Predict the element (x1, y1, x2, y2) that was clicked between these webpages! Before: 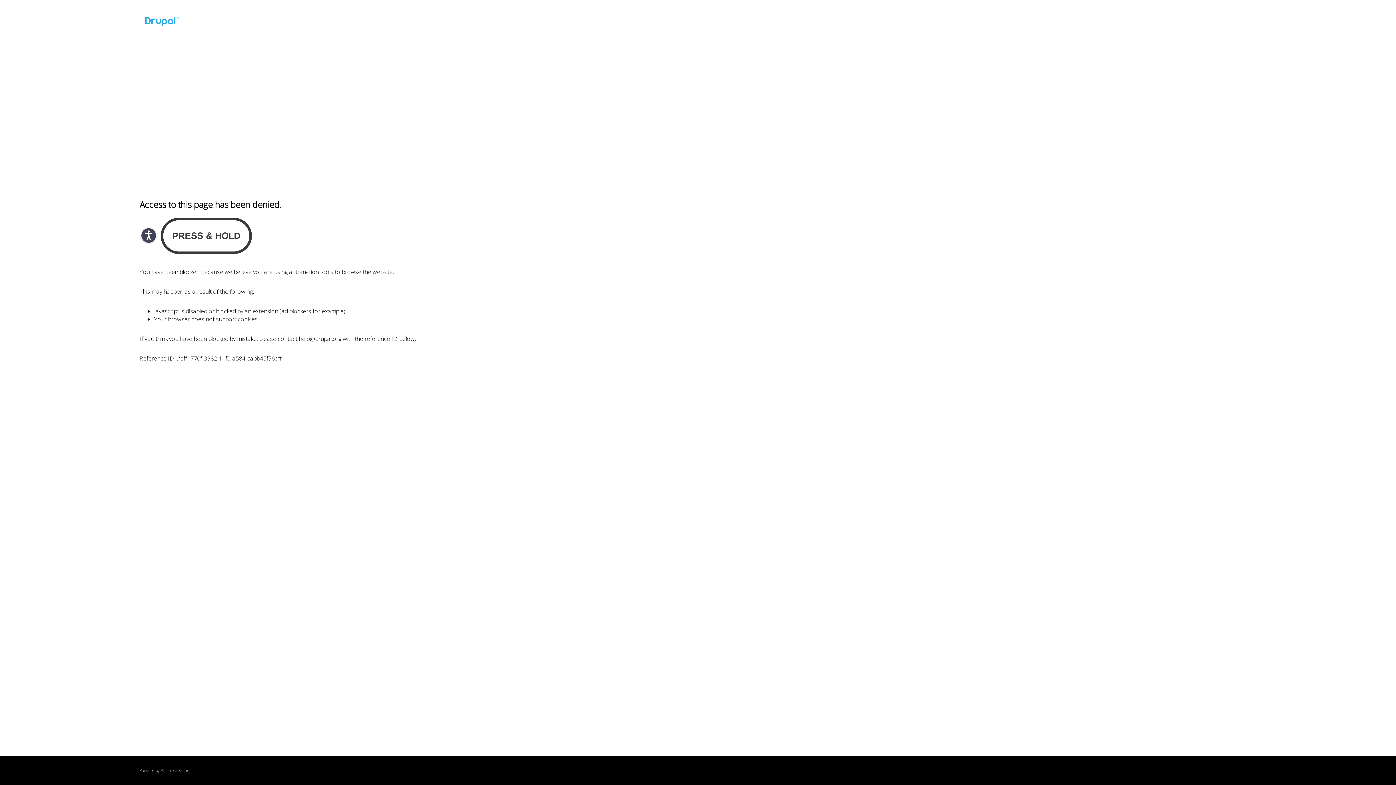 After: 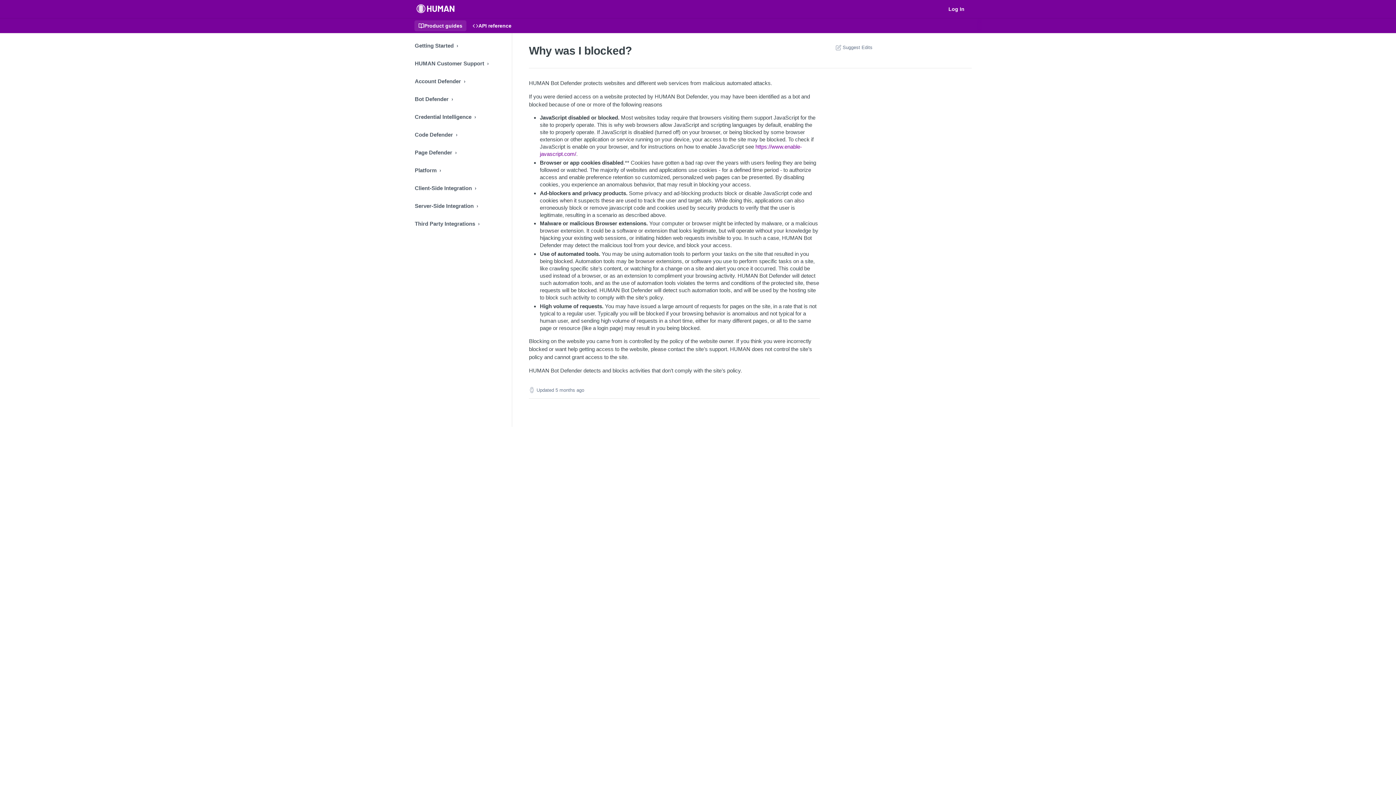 Action: bbox: (160, 768, 180, 773) label: PerimeterX